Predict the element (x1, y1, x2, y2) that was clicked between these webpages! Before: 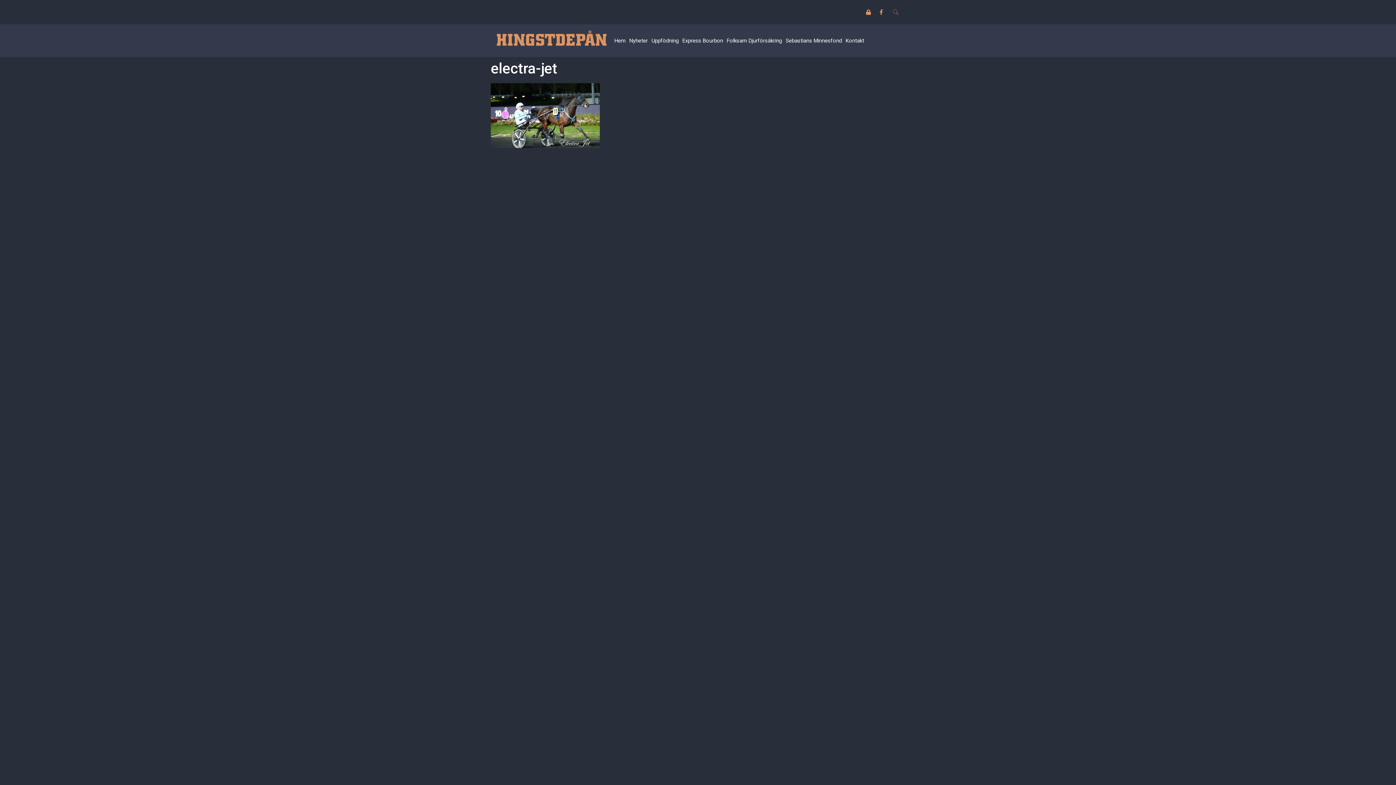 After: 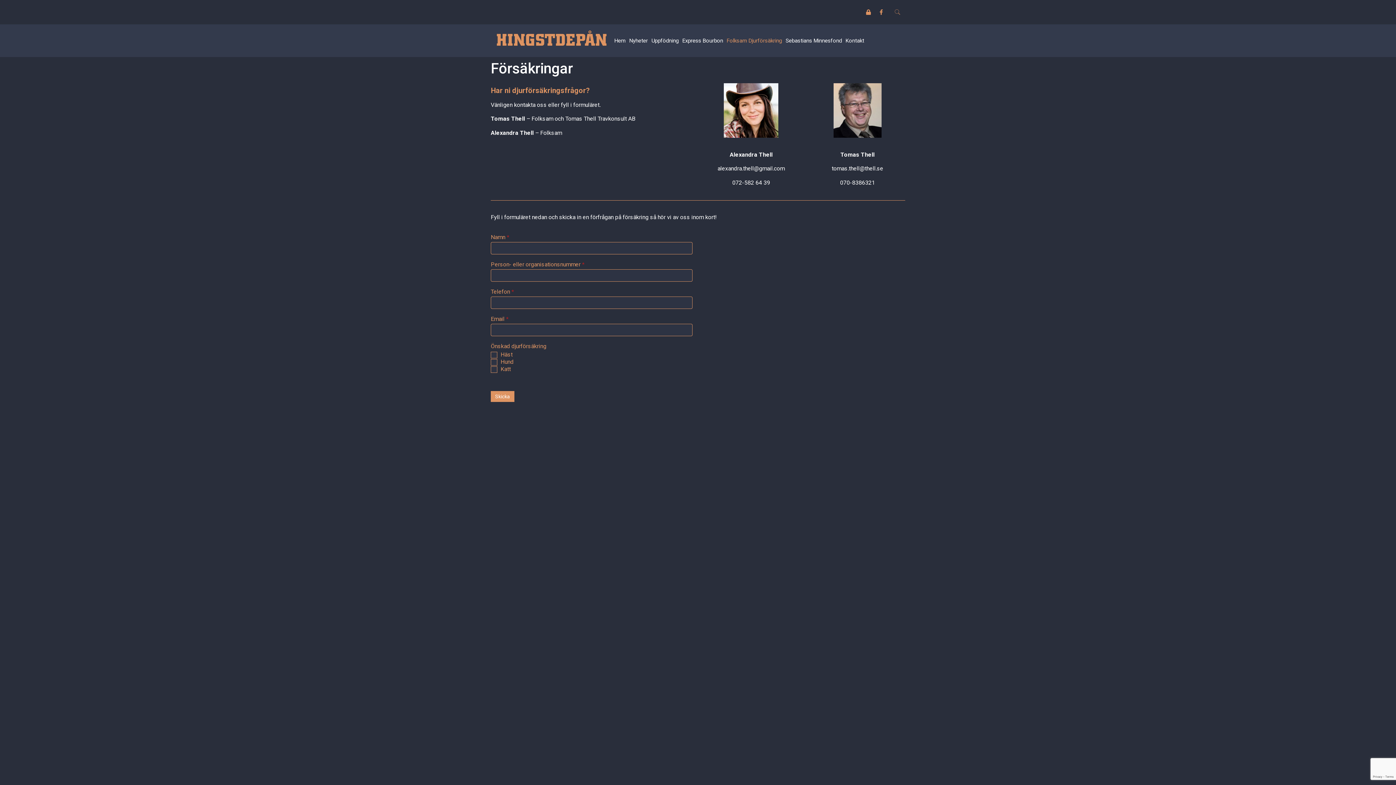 Action: label: Folksam Djurförsäkring bbox: (725, 24, 784, 57)